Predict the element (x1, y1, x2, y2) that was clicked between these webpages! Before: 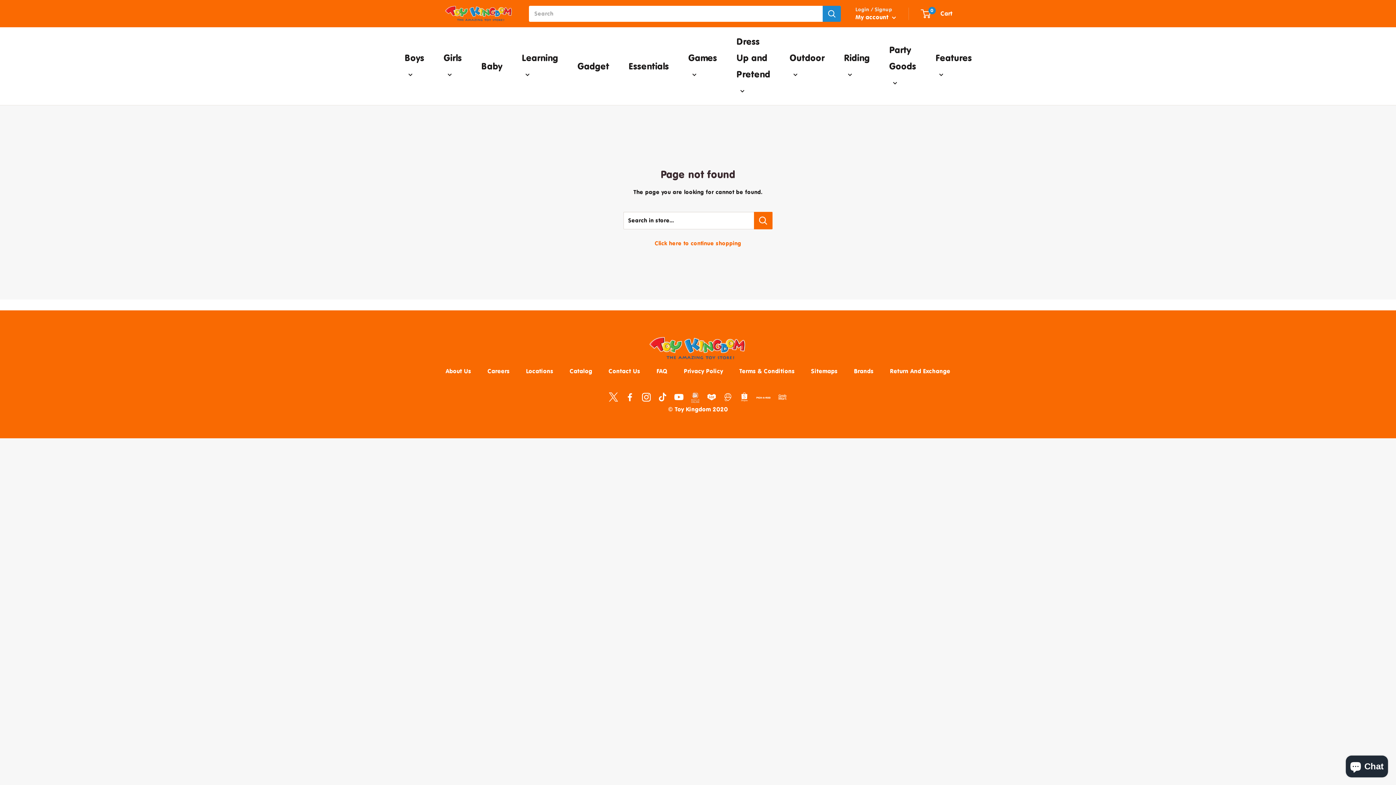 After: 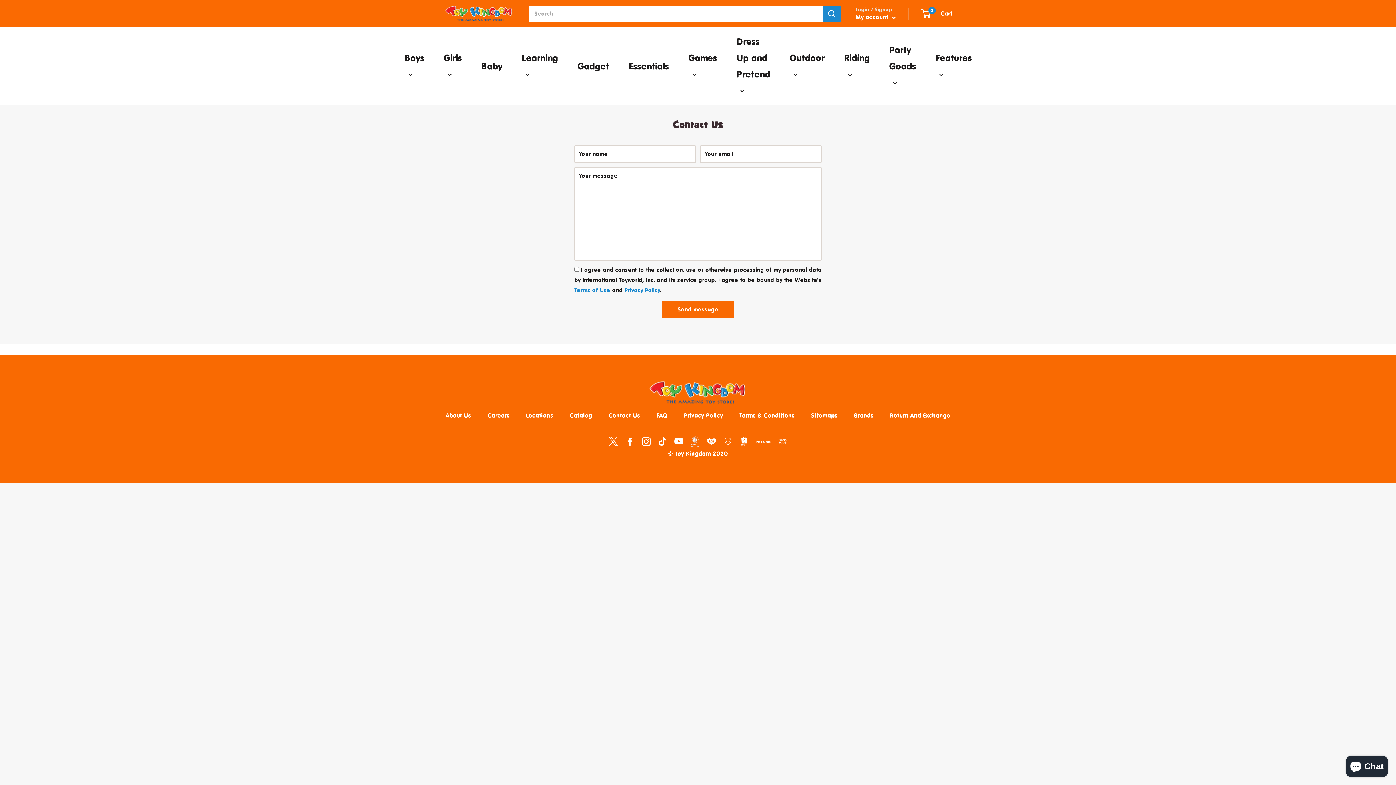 Action: label: Contact Us bbox: (601, 367, 647, 374)